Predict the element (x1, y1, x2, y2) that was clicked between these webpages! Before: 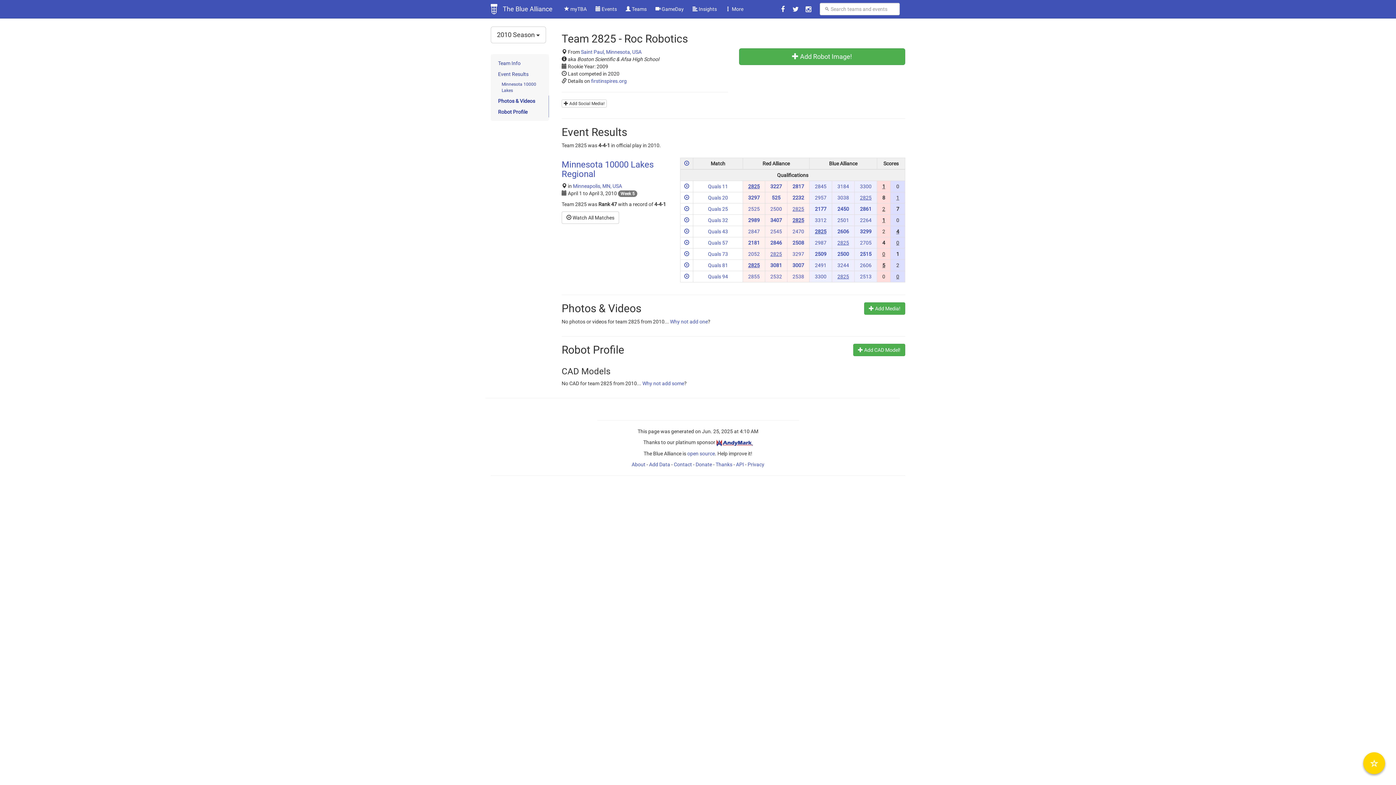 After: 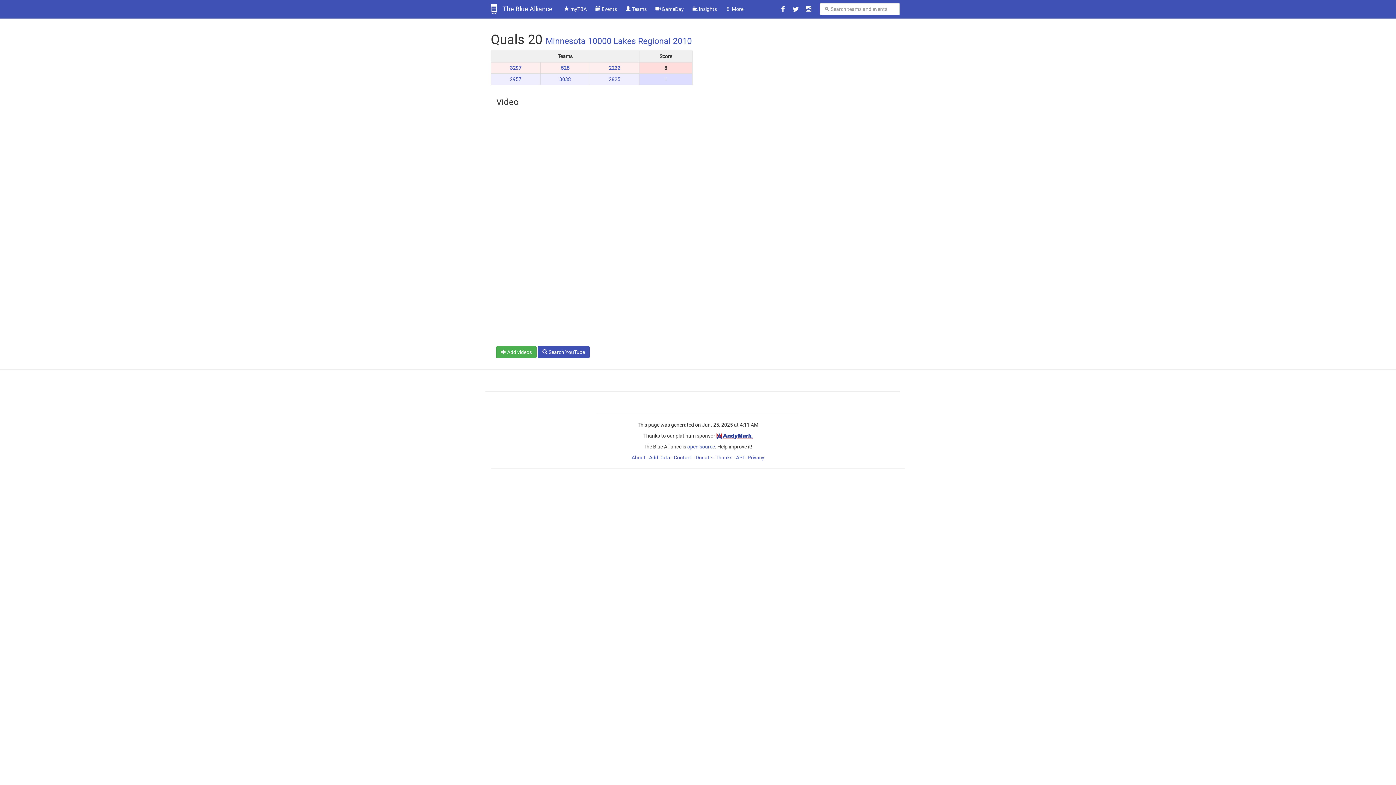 Action: label: Quals 20 bbox: (708, 195, 728, 200)